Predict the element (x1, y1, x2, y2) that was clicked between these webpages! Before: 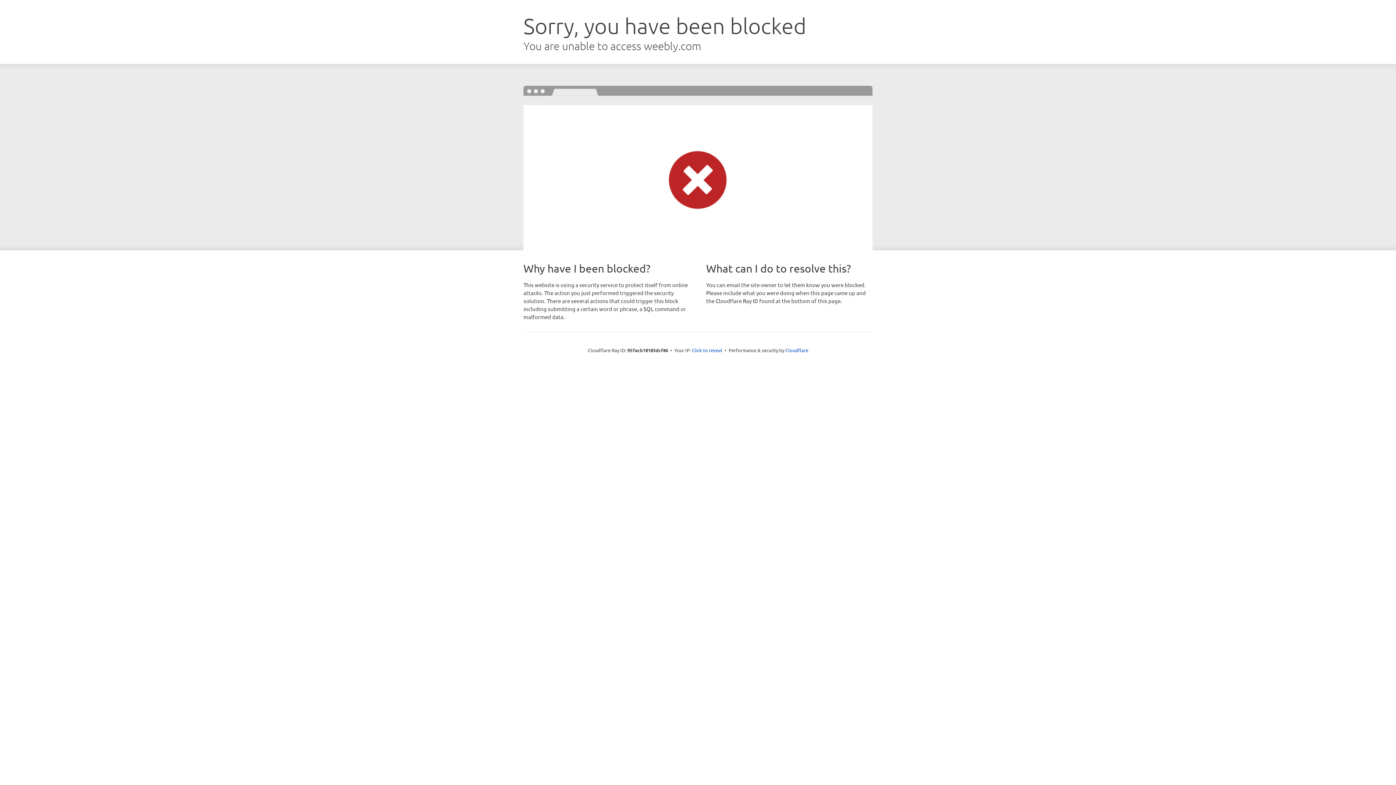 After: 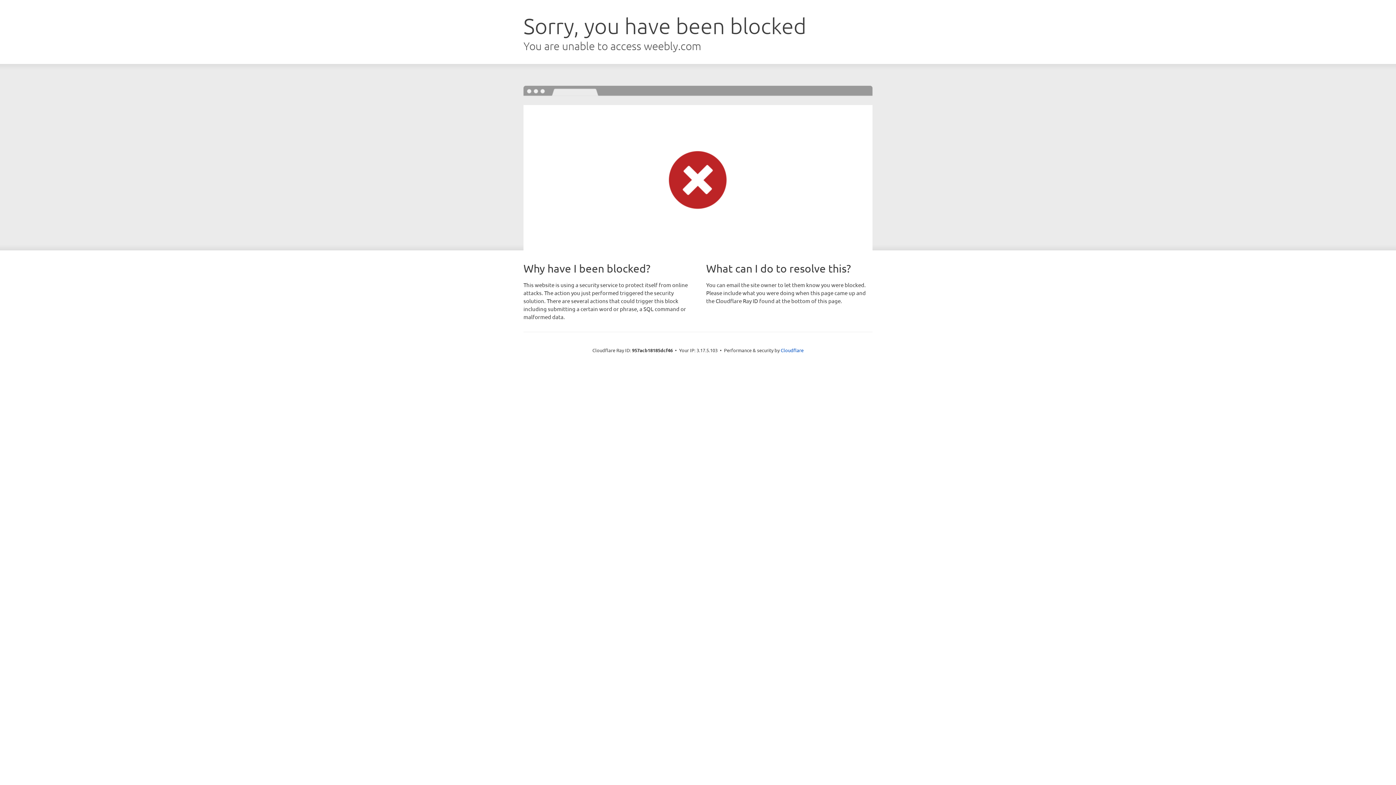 Action: label: Click to reveal bbox: (692, 346, 722, 353)